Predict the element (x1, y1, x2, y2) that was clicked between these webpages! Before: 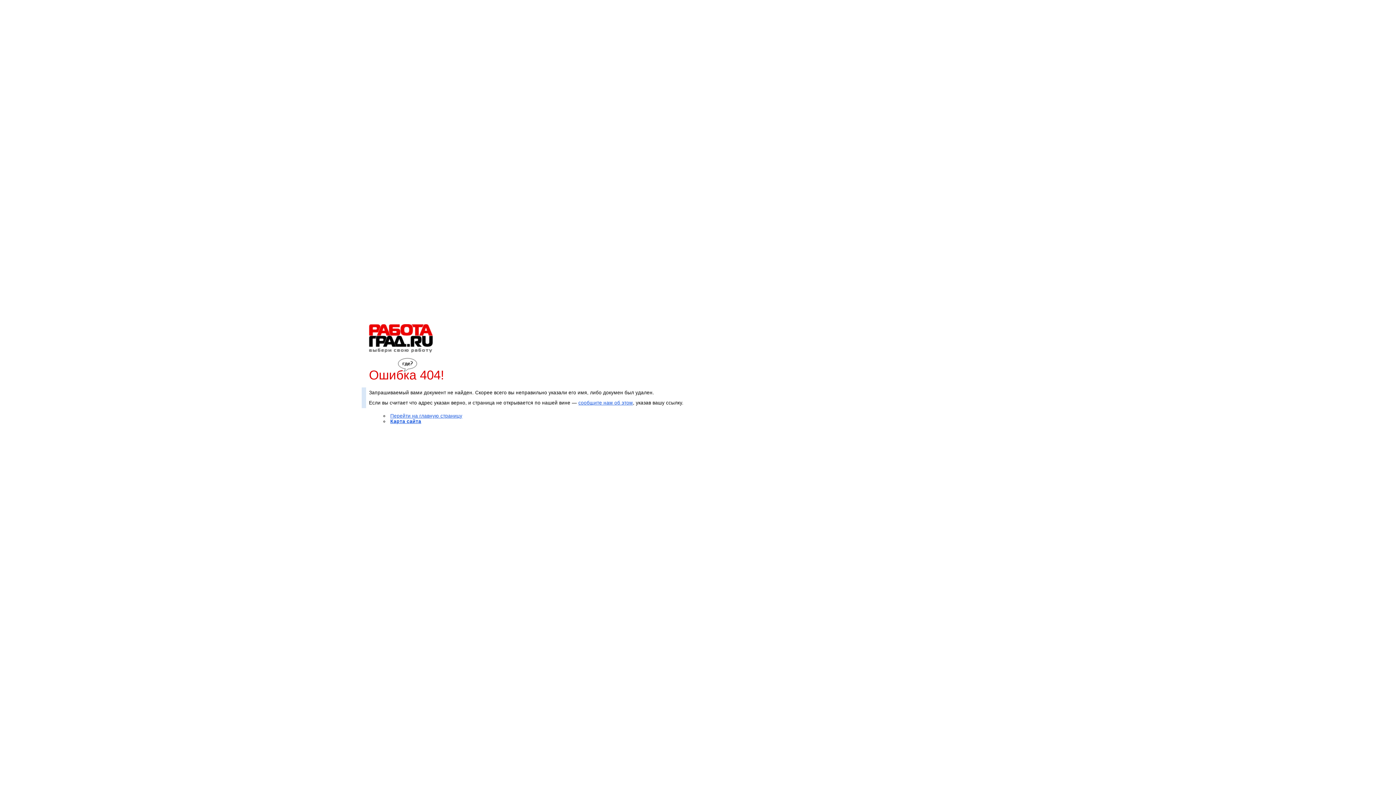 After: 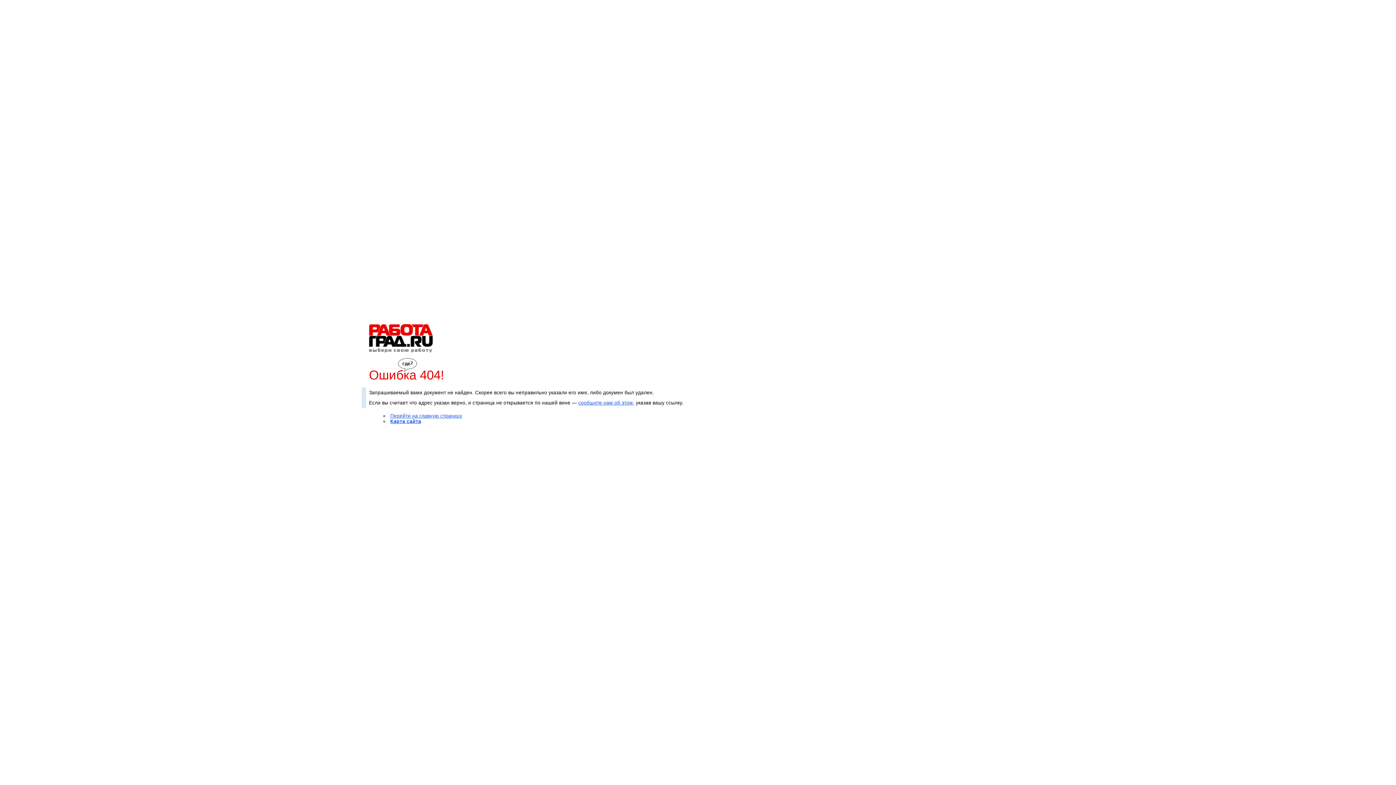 Action: label: сообщите нам об этом bbox: (578, 400, 633, 405)